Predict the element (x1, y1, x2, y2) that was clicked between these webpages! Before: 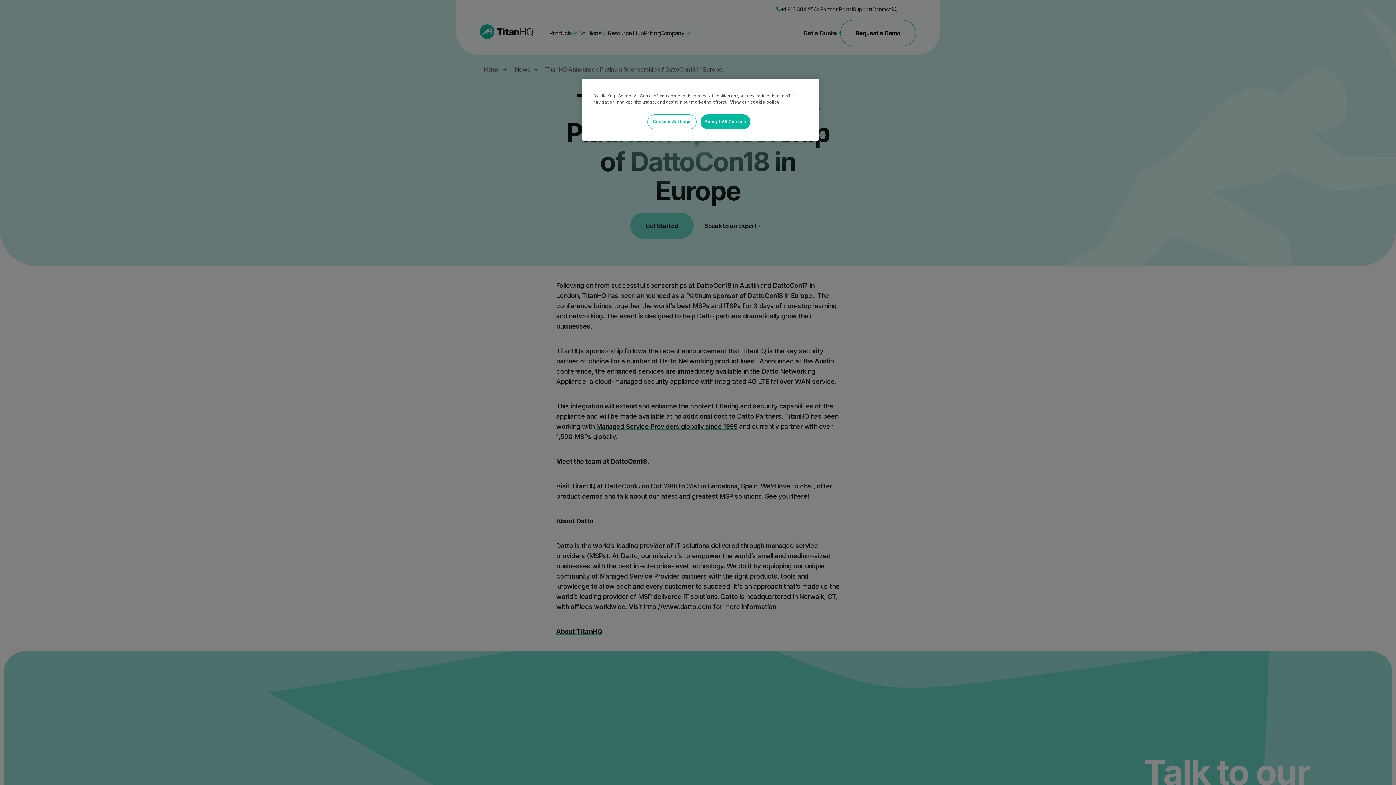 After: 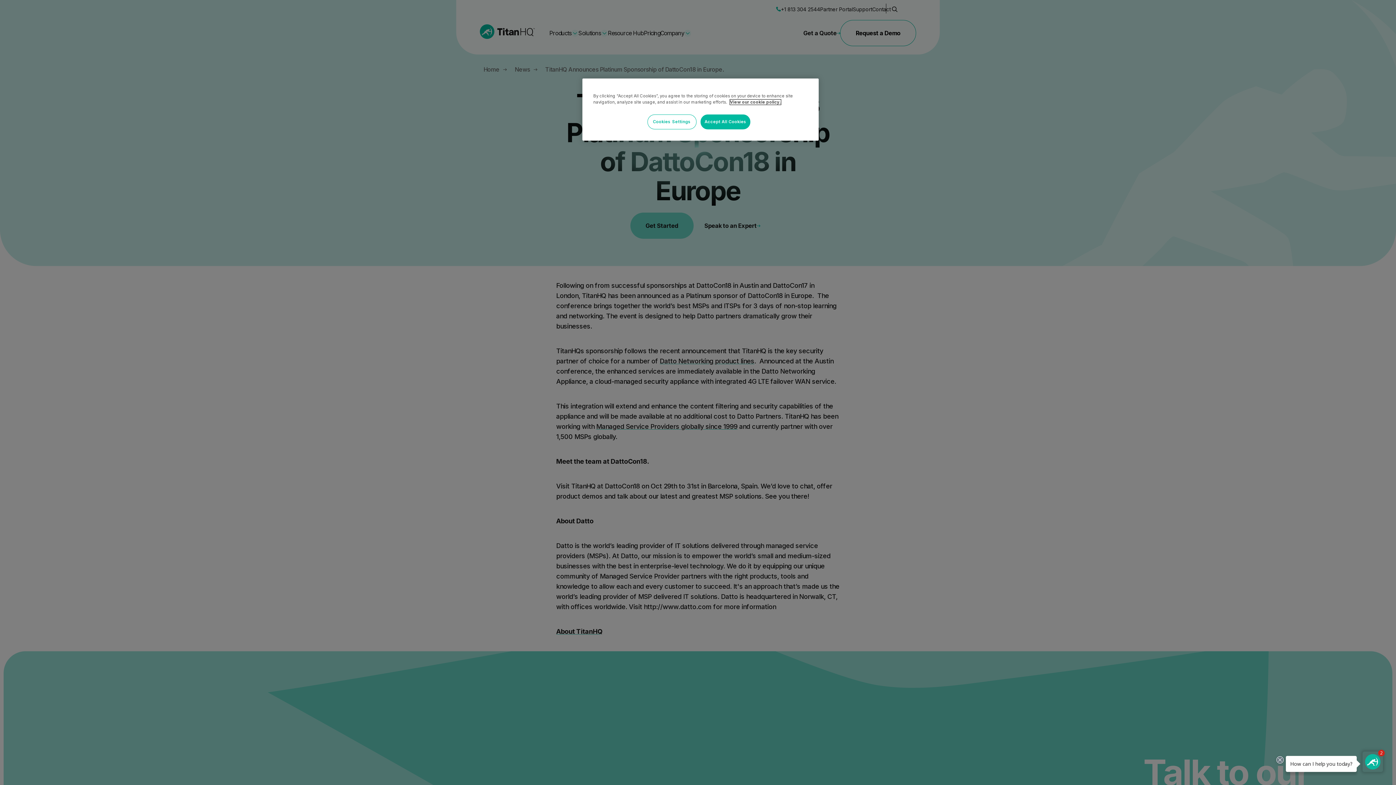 Action: bbox: (730, 99, 781, 104) label: More information about your privacy, opens in a new tab